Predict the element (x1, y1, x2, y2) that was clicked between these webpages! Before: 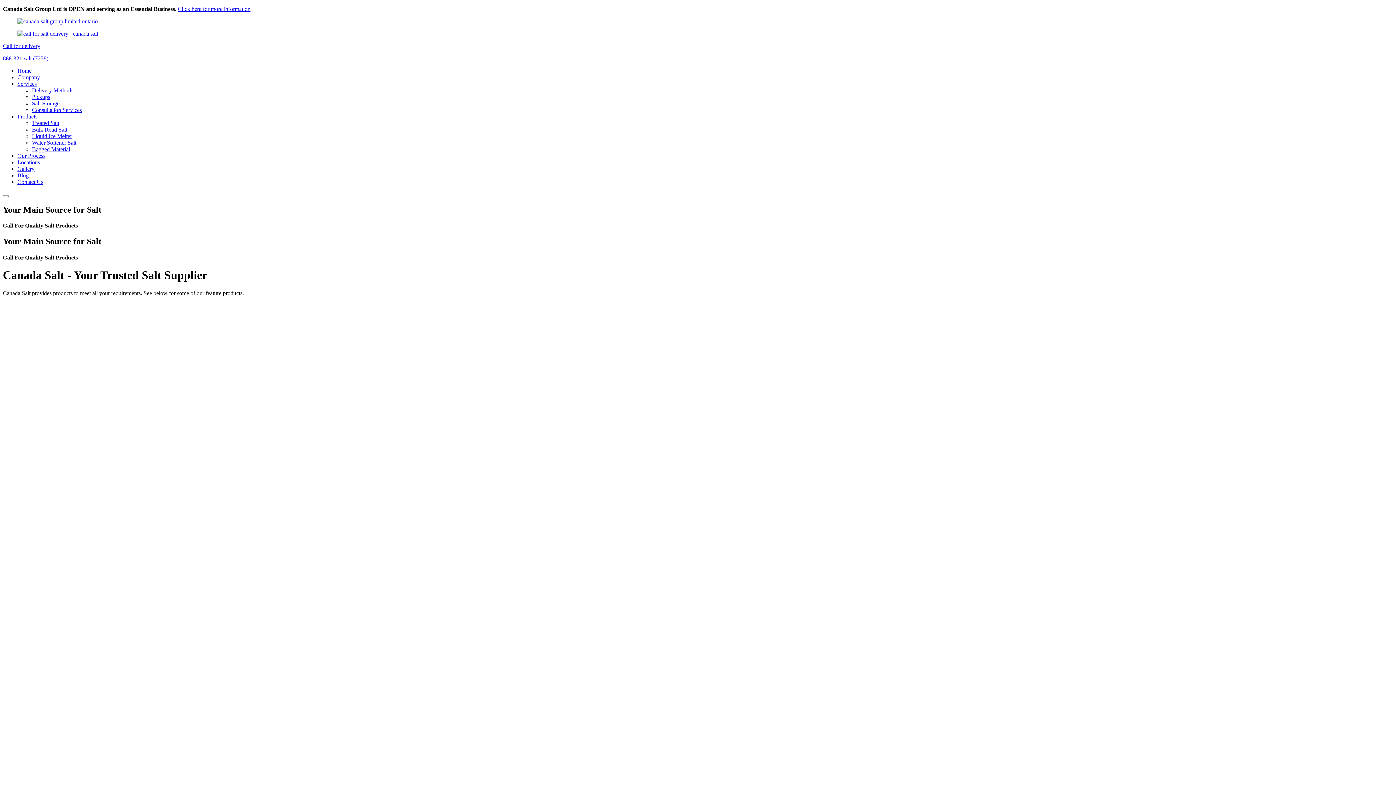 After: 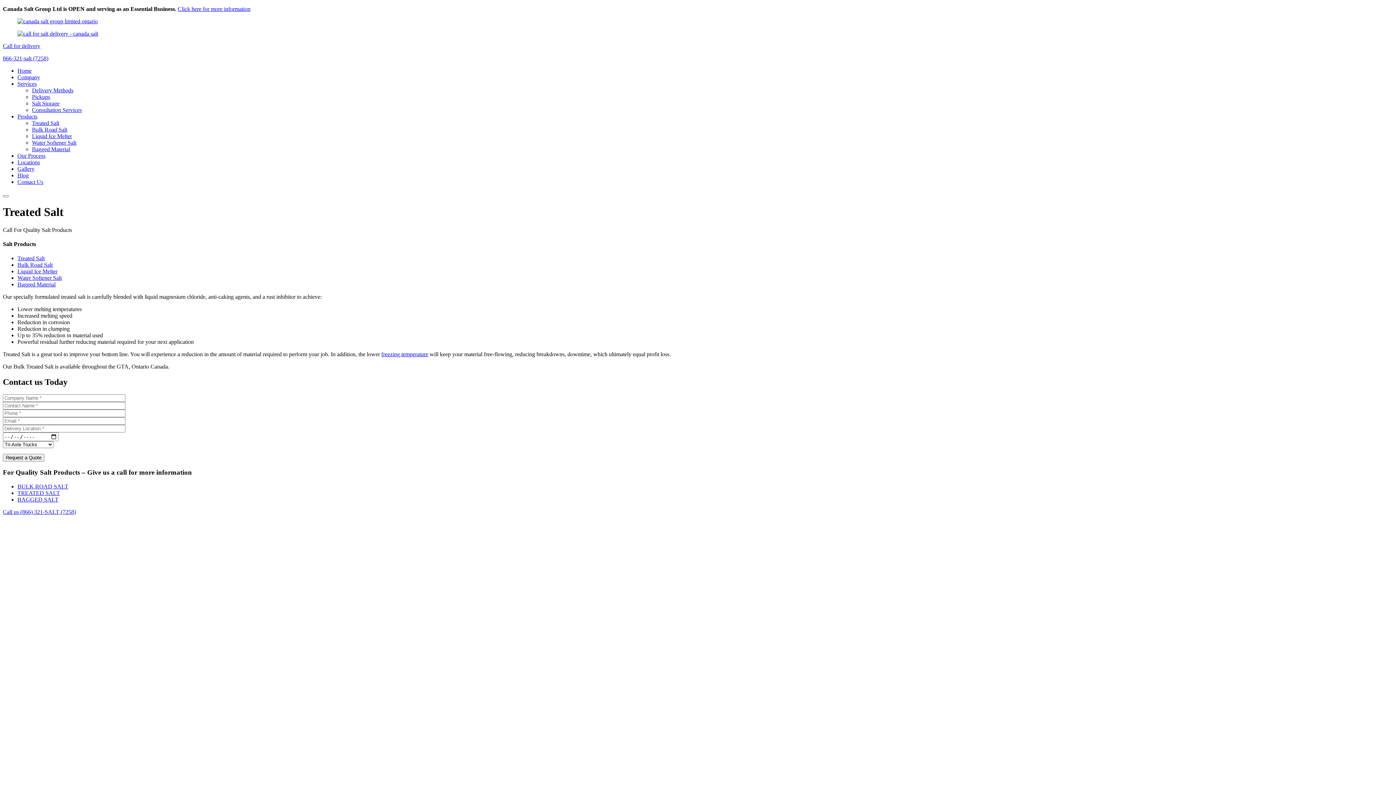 Action: label: Treated Salt bbox: (32, 120, 59, 126)